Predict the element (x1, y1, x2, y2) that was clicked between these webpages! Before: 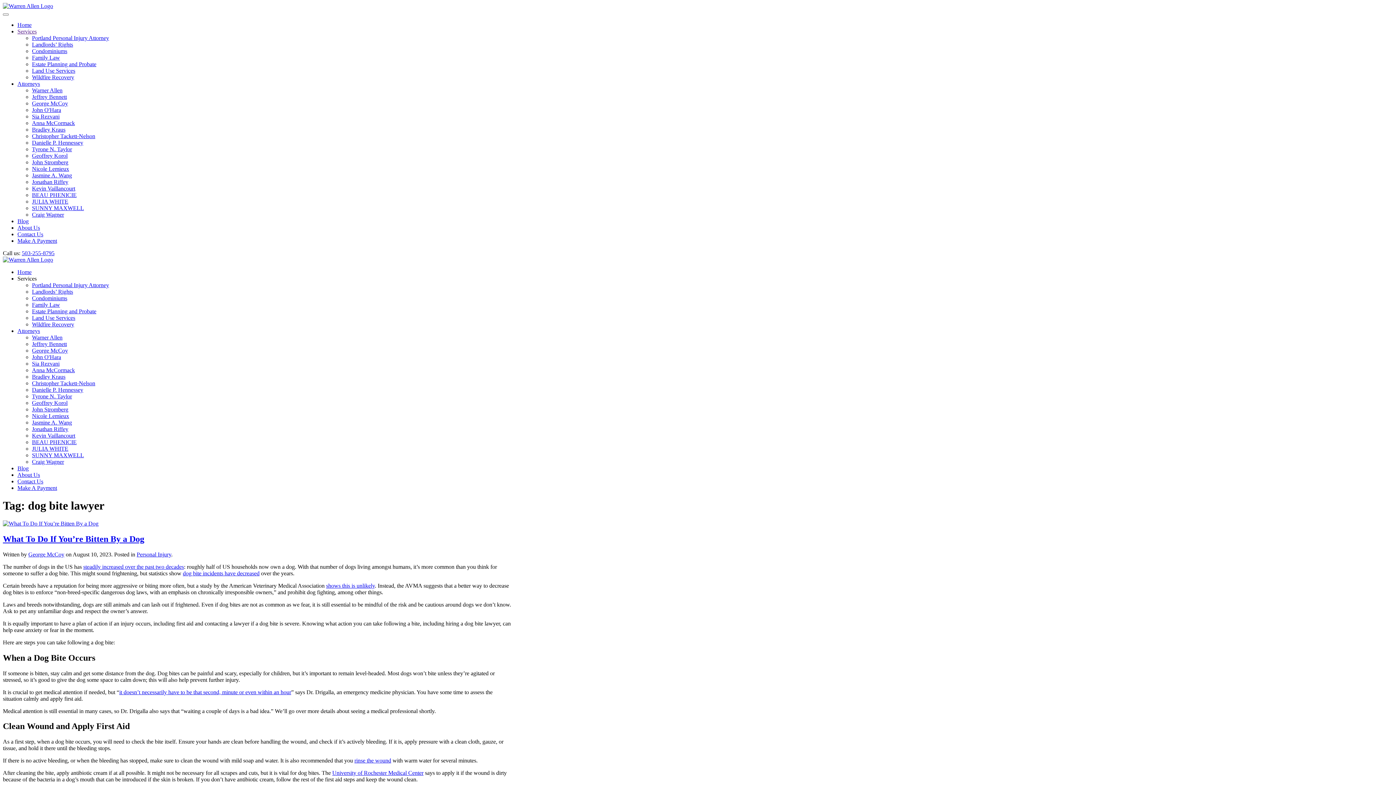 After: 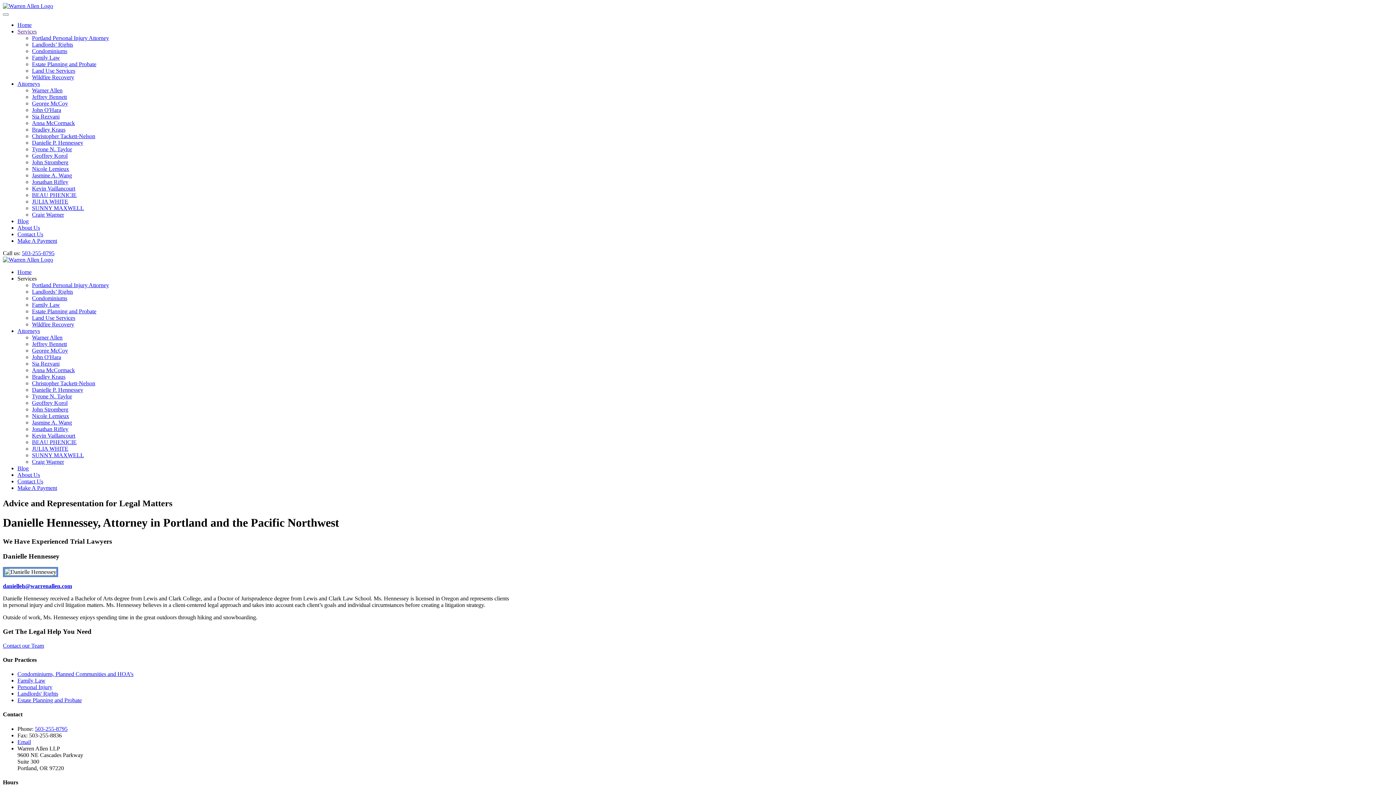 Action: bbox: (32, 386, 83, 393) label: Danielle P. Hennessey